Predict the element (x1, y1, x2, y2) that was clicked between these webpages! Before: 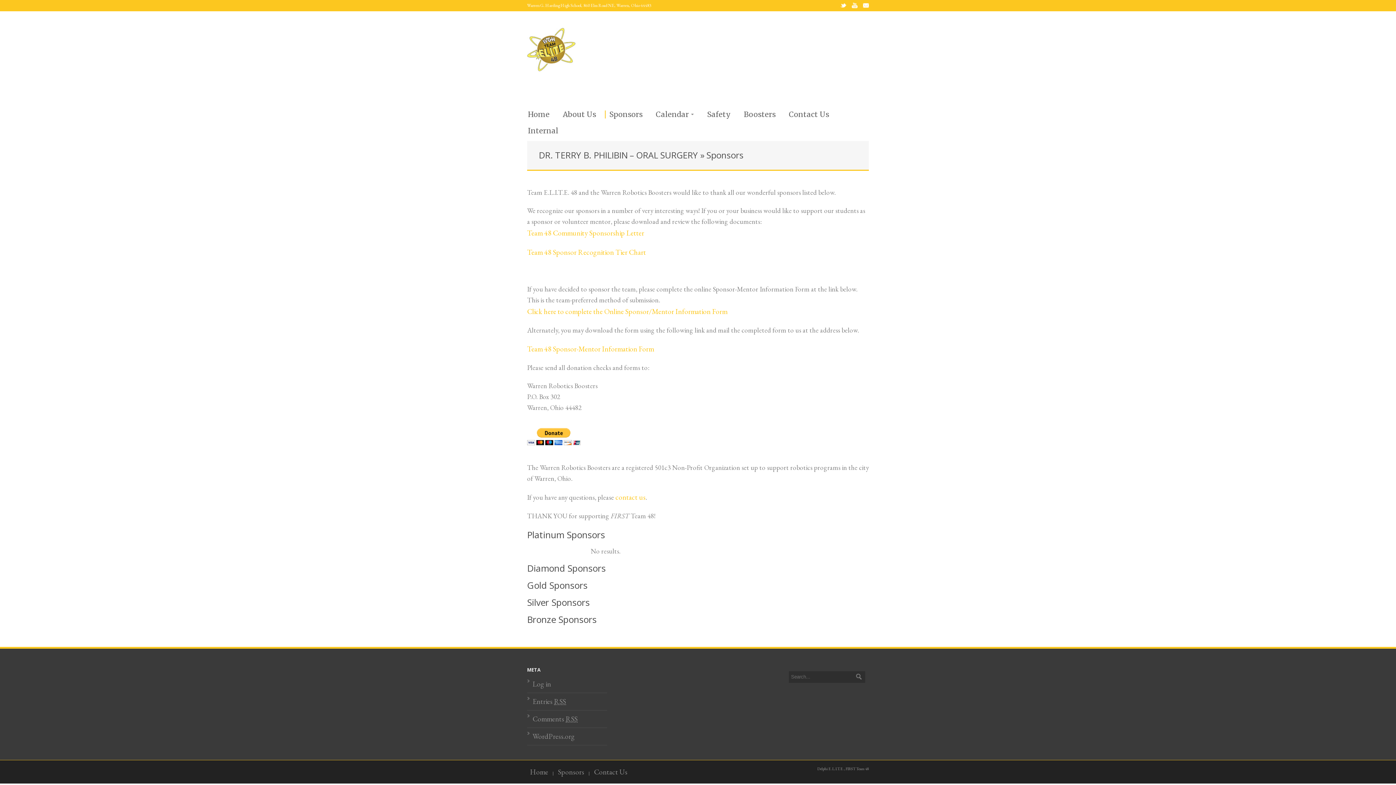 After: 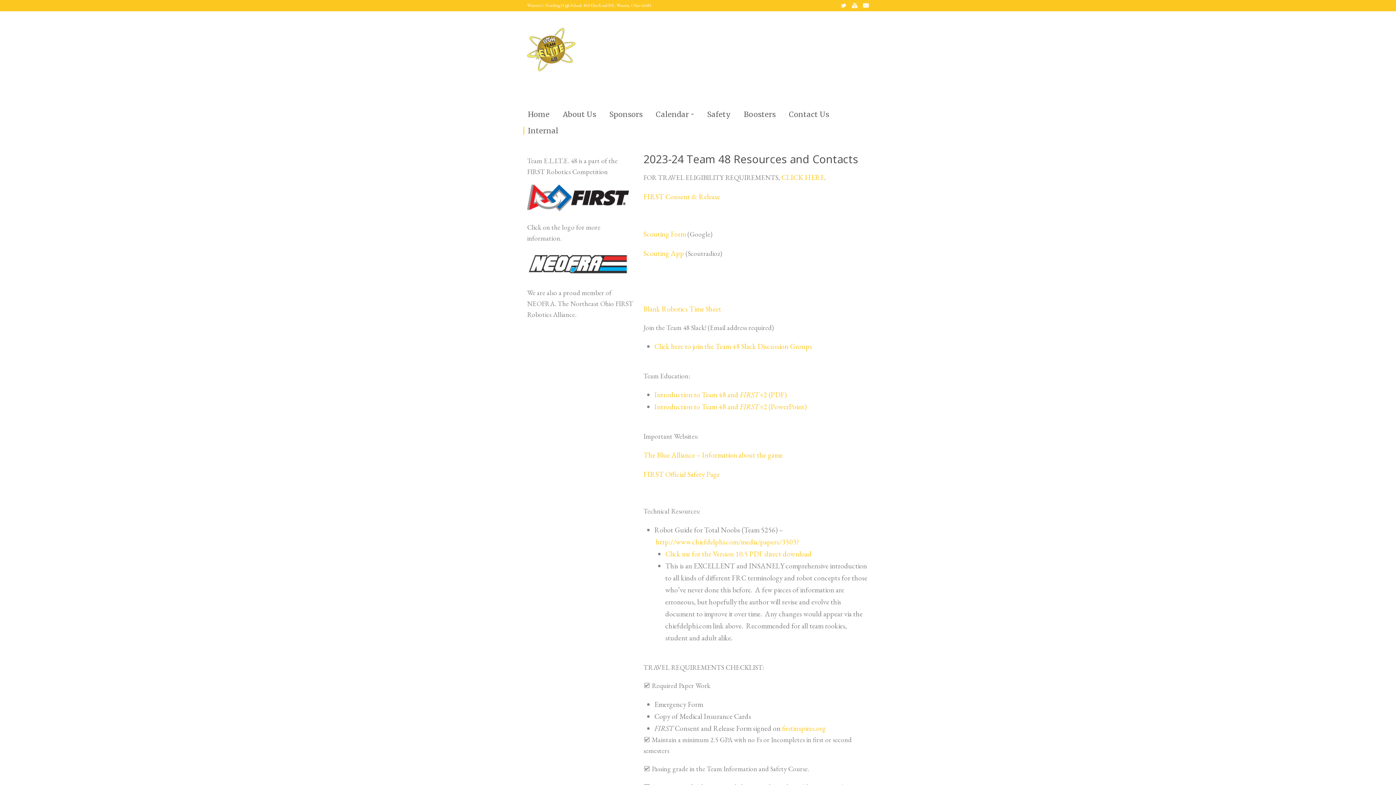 Action: label: Internal bbox: (523, 126, 562, 134)